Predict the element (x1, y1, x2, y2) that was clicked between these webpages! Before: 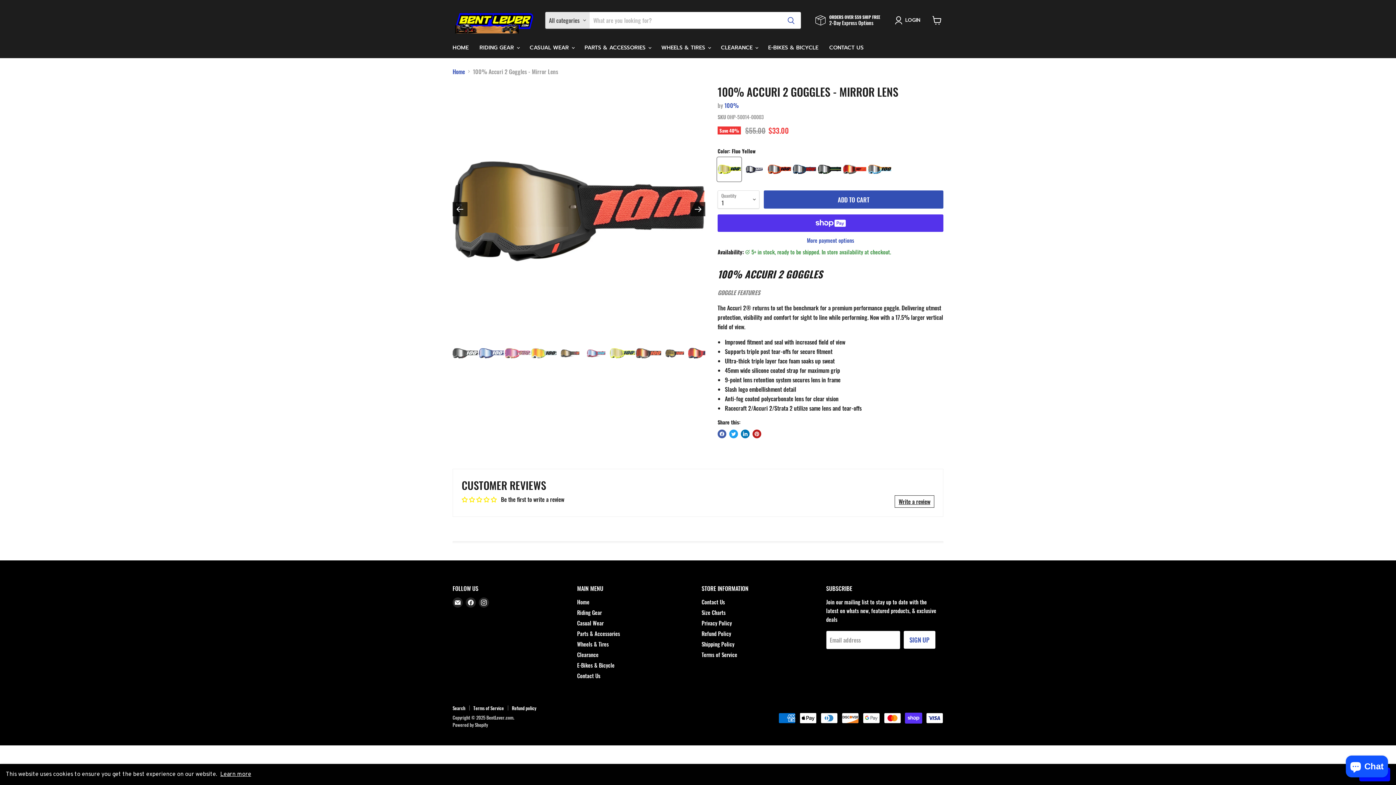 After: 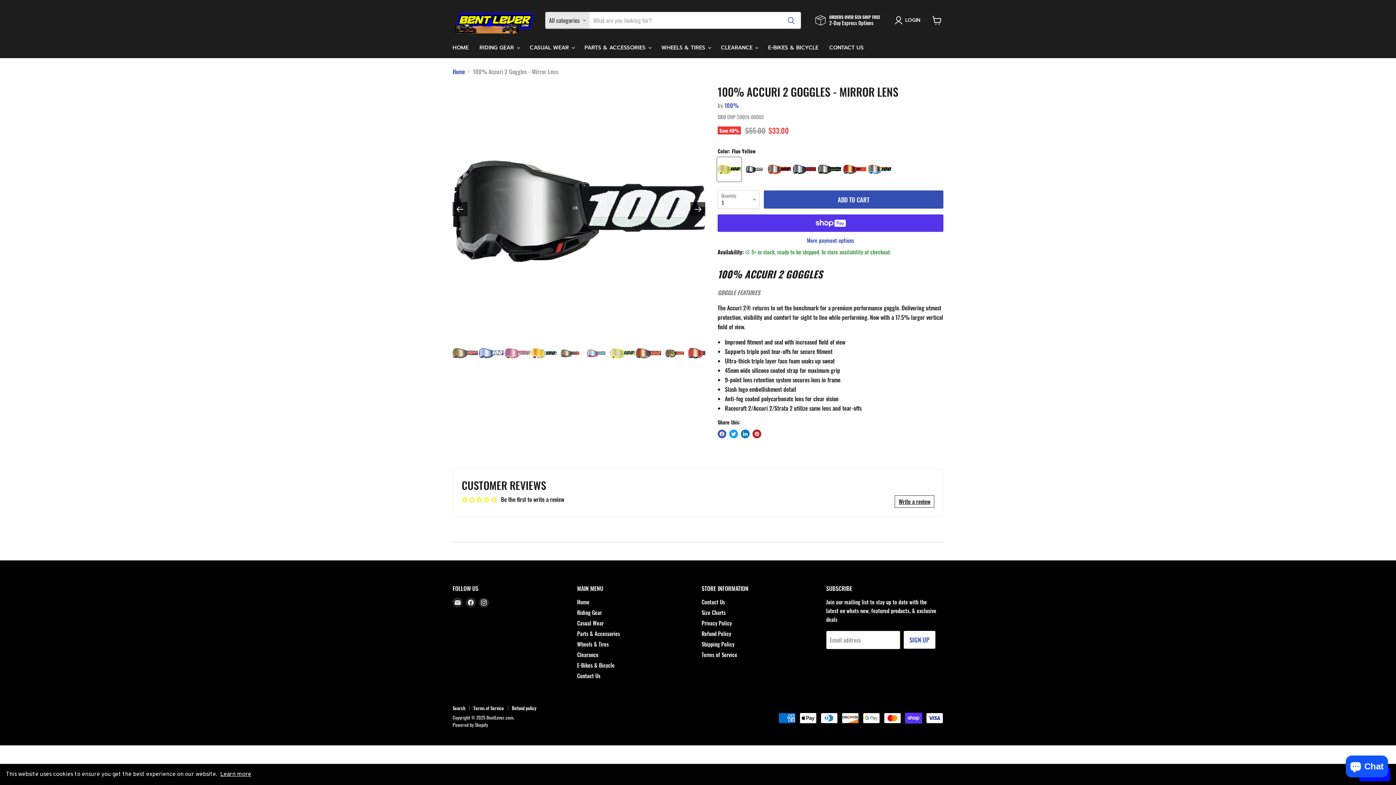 Action: bbox: (452, 340, 478, 366)